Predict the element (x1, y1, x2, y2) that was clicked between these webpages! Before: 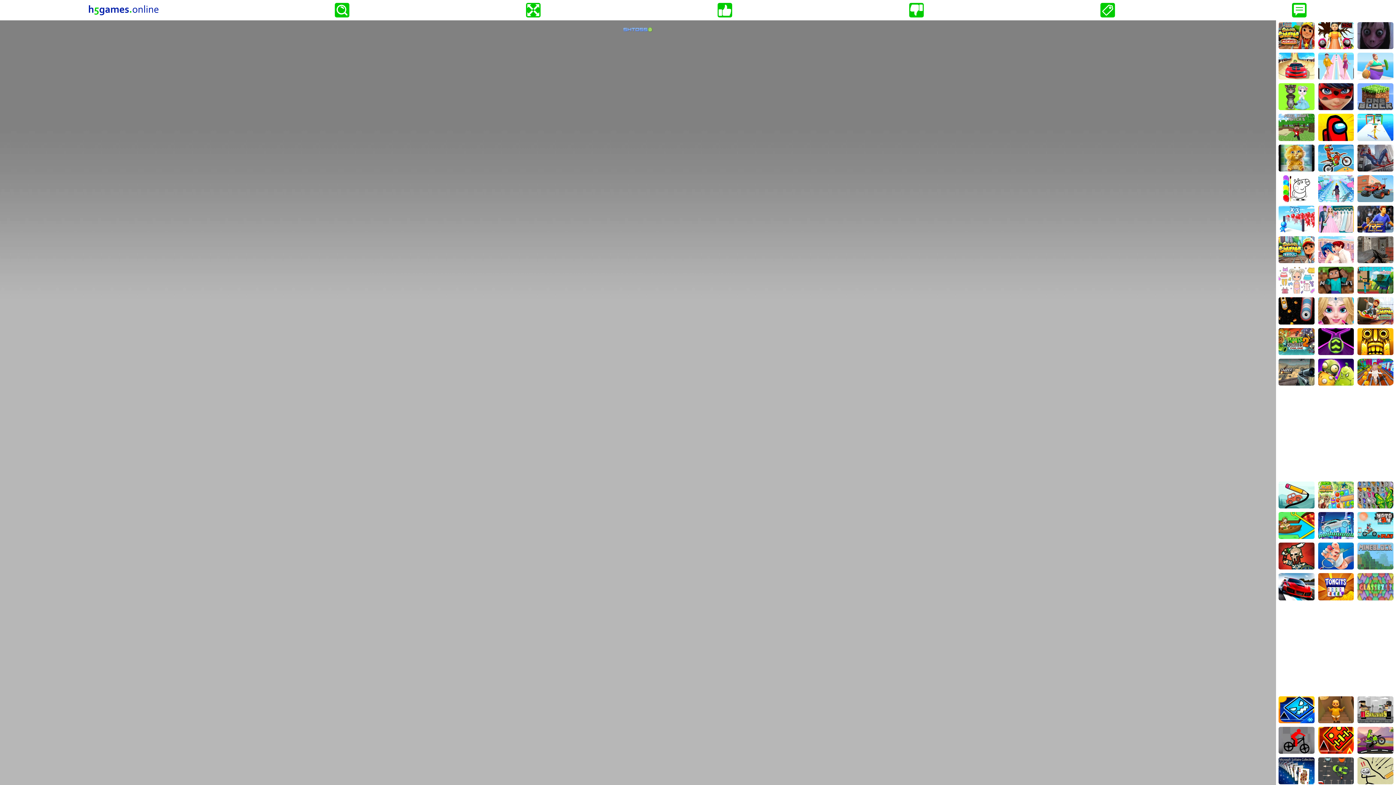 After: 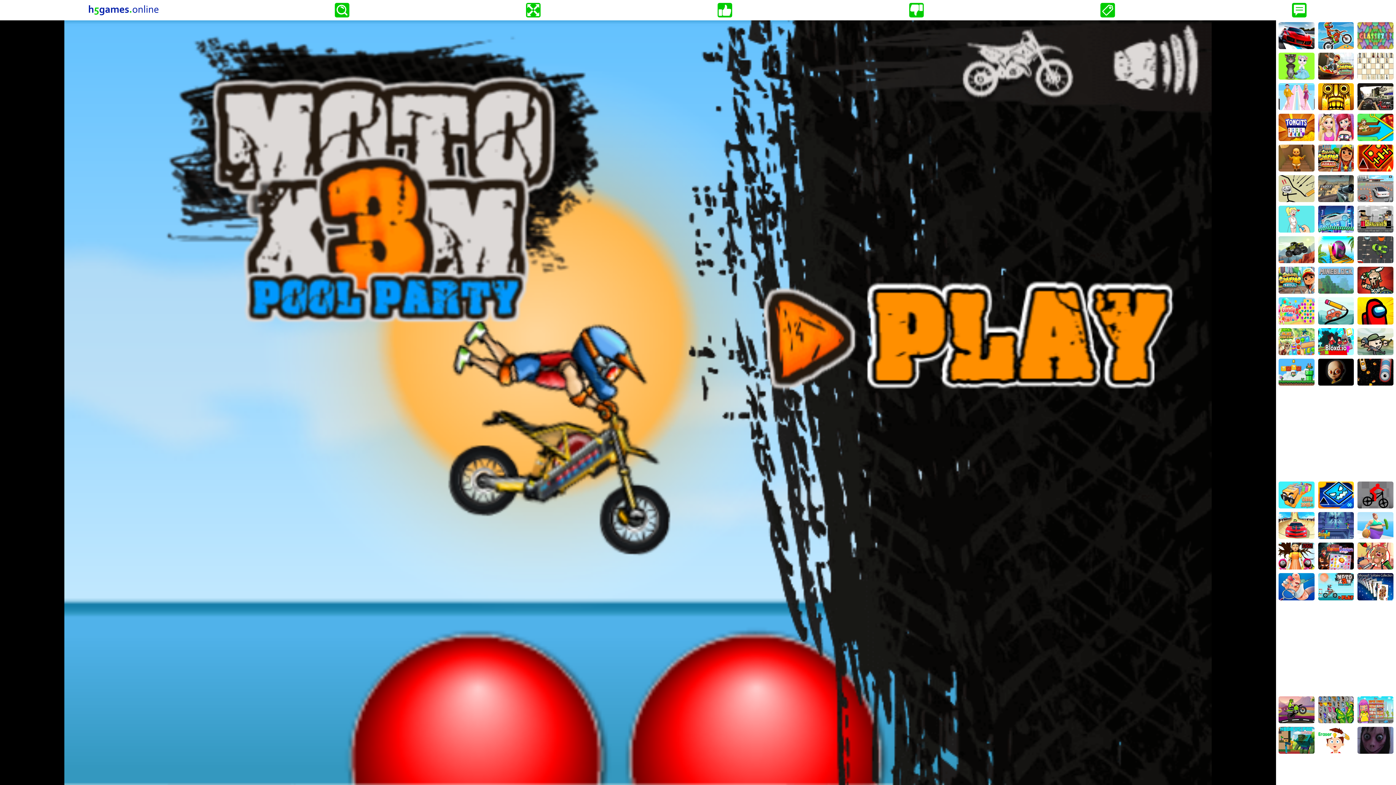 Action: bbox: (1357, 512, 1393, 539)